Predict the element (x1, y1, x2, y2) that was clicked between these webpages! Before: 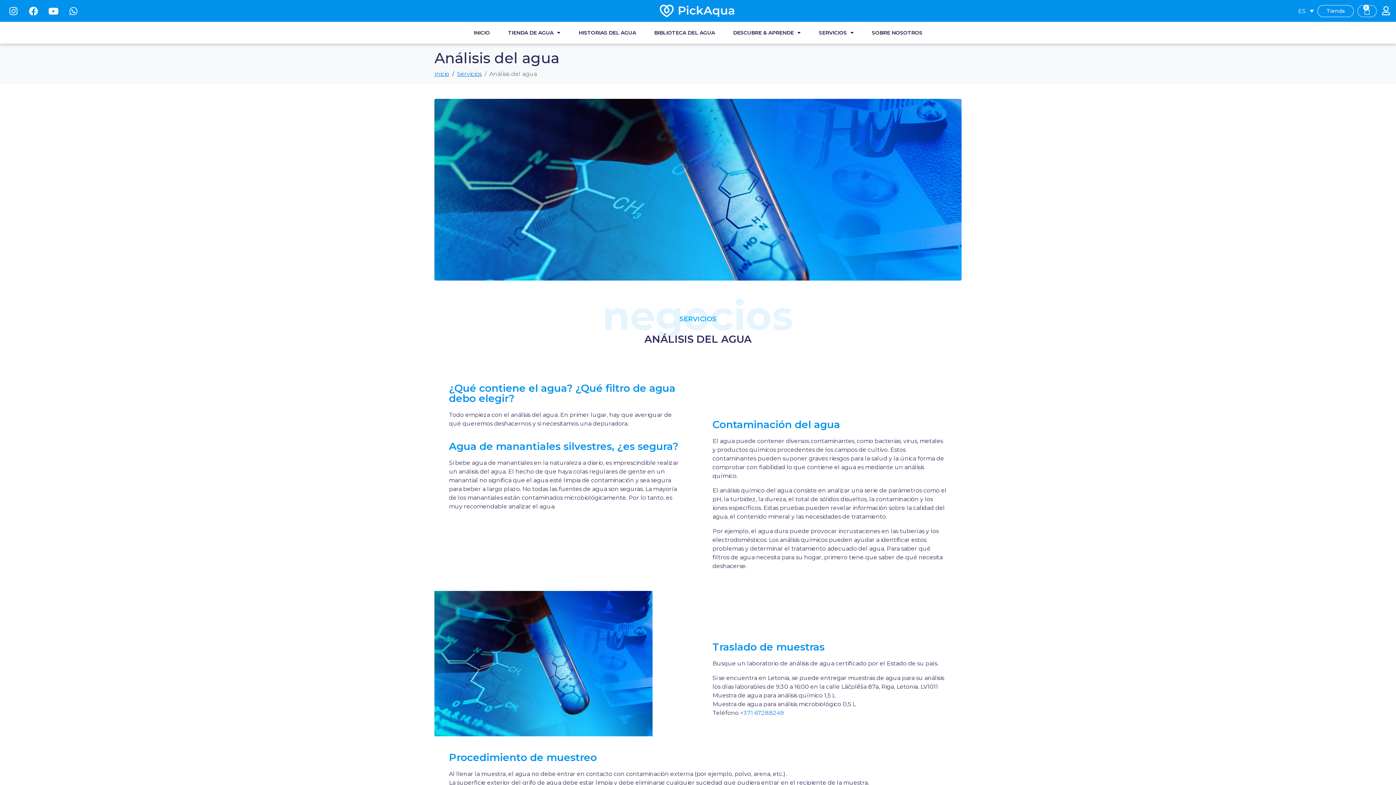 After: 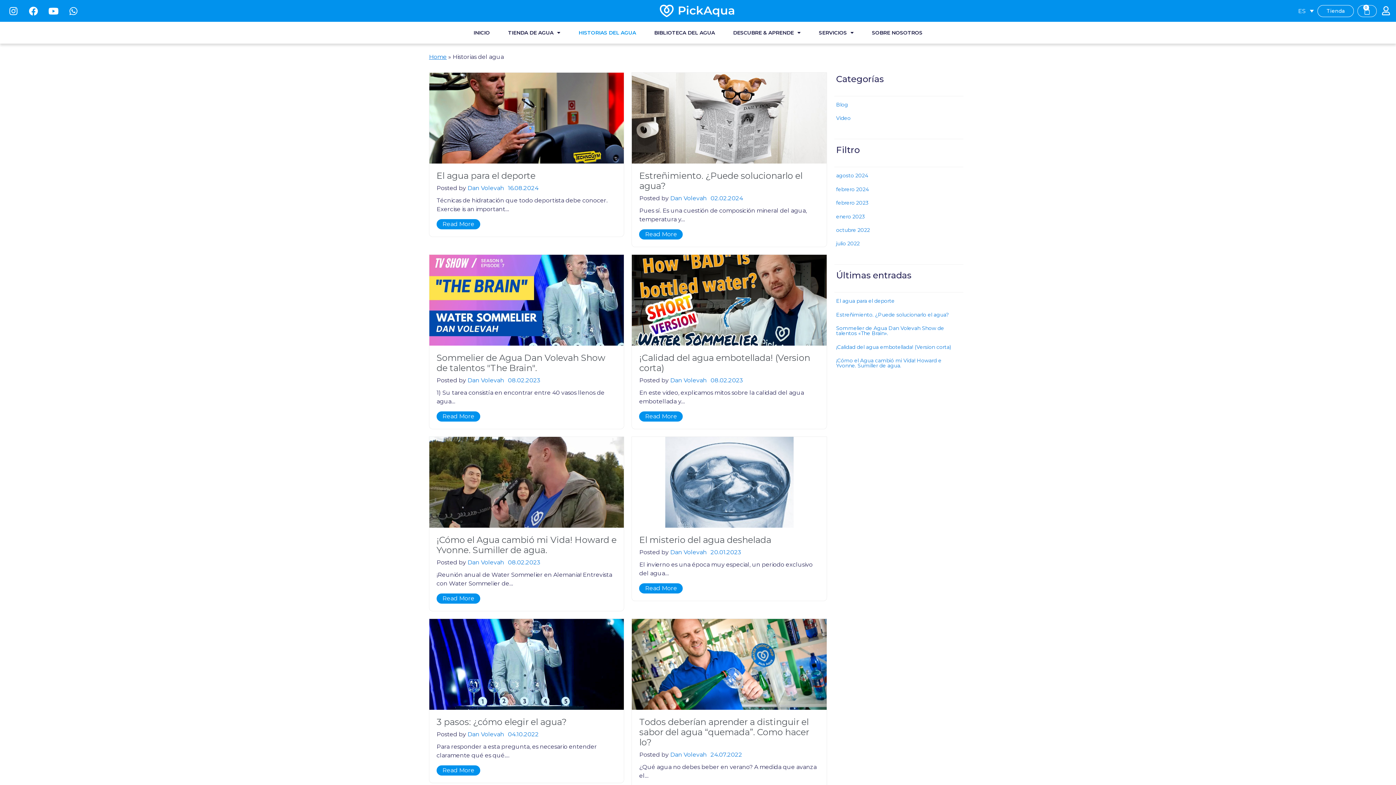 Action: label: HISTORIAS DEL AGUA bbox: (578, 25, 636, 40)